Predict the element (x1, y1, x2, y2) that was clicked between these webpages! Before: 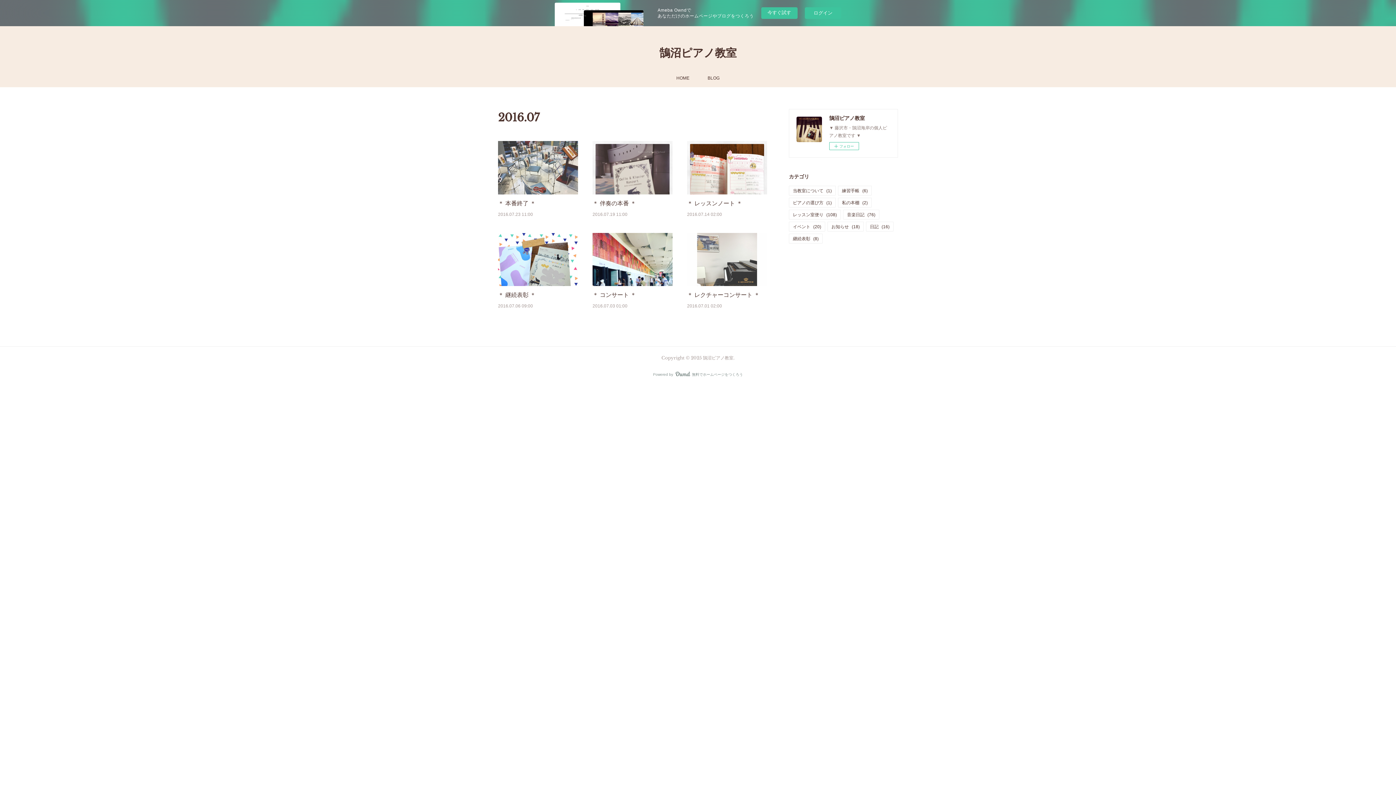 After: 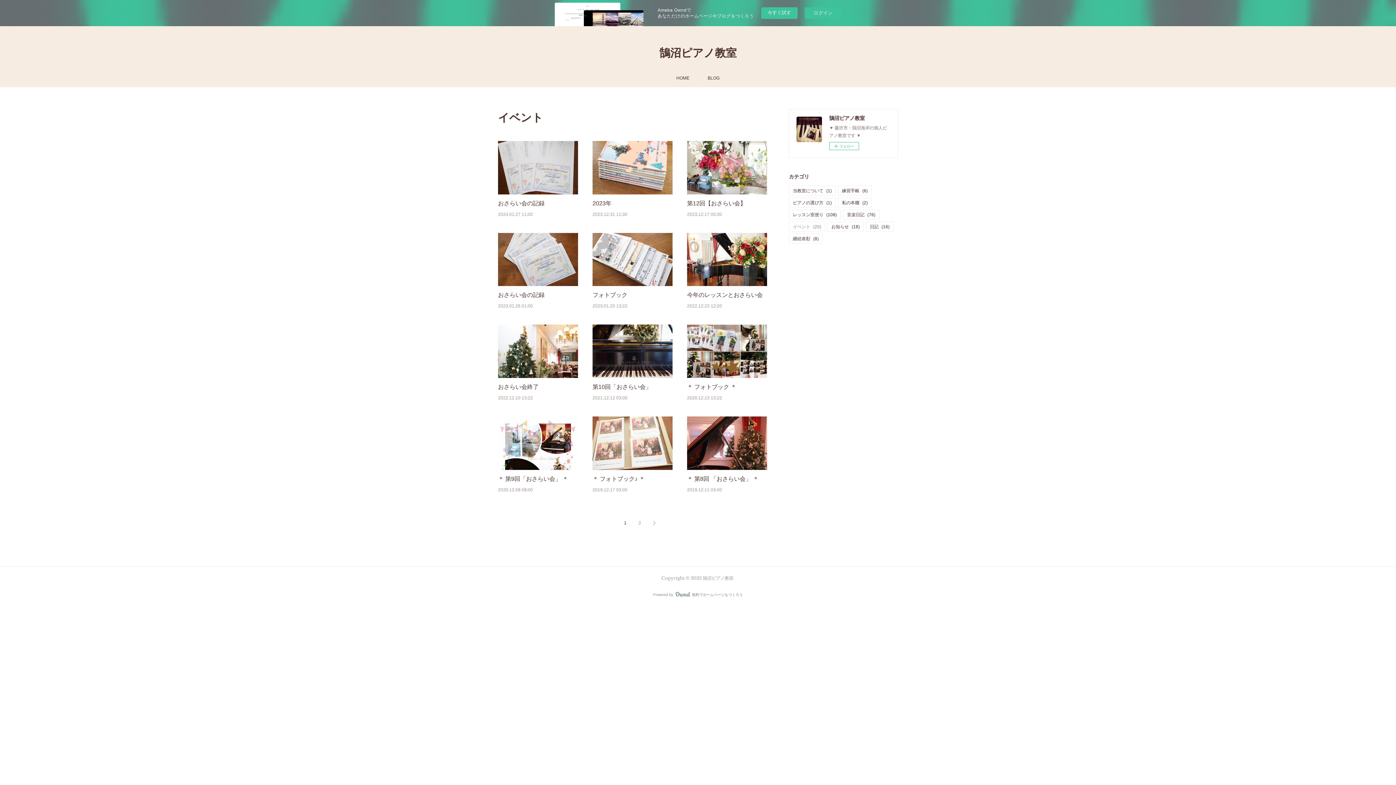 Action: label: イベント(20) bbox: (789, 222, 825, 231)